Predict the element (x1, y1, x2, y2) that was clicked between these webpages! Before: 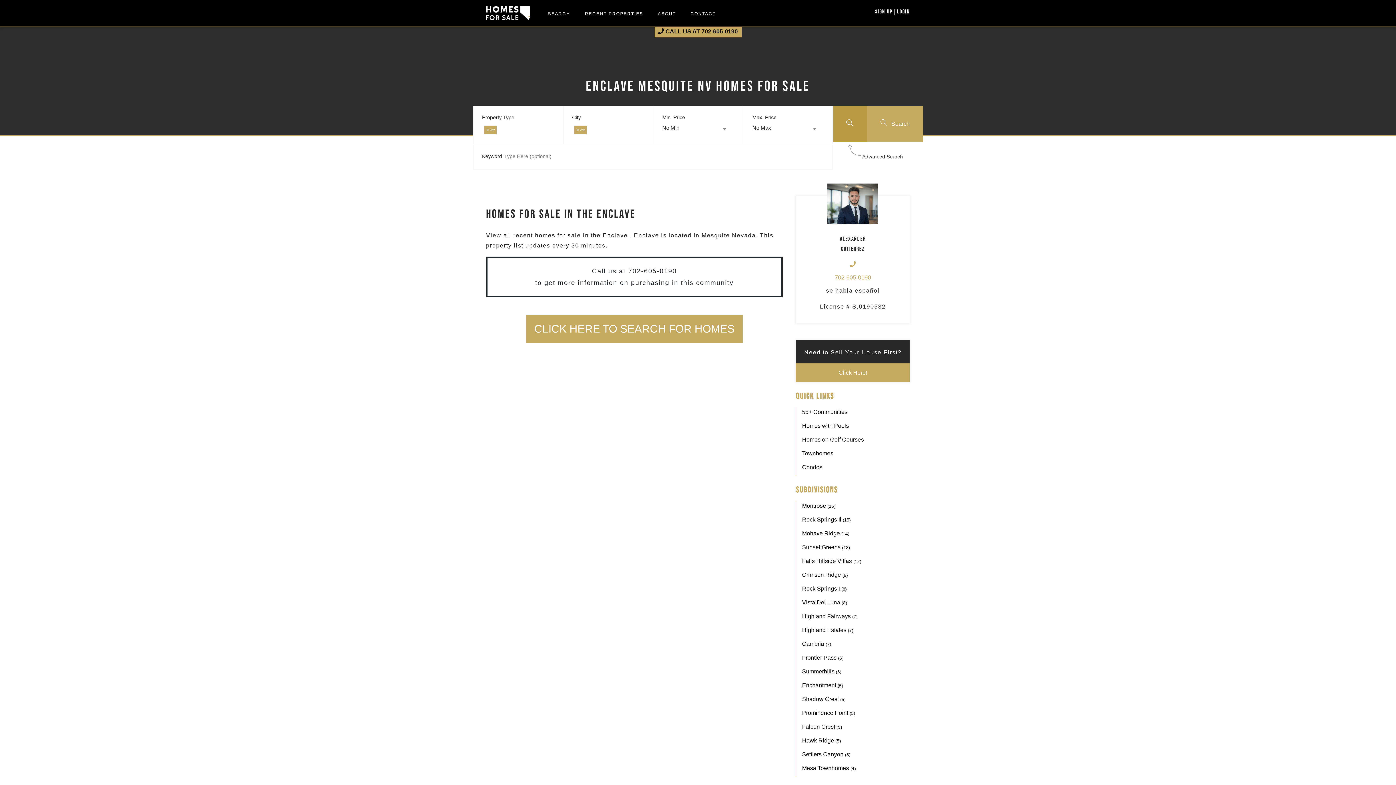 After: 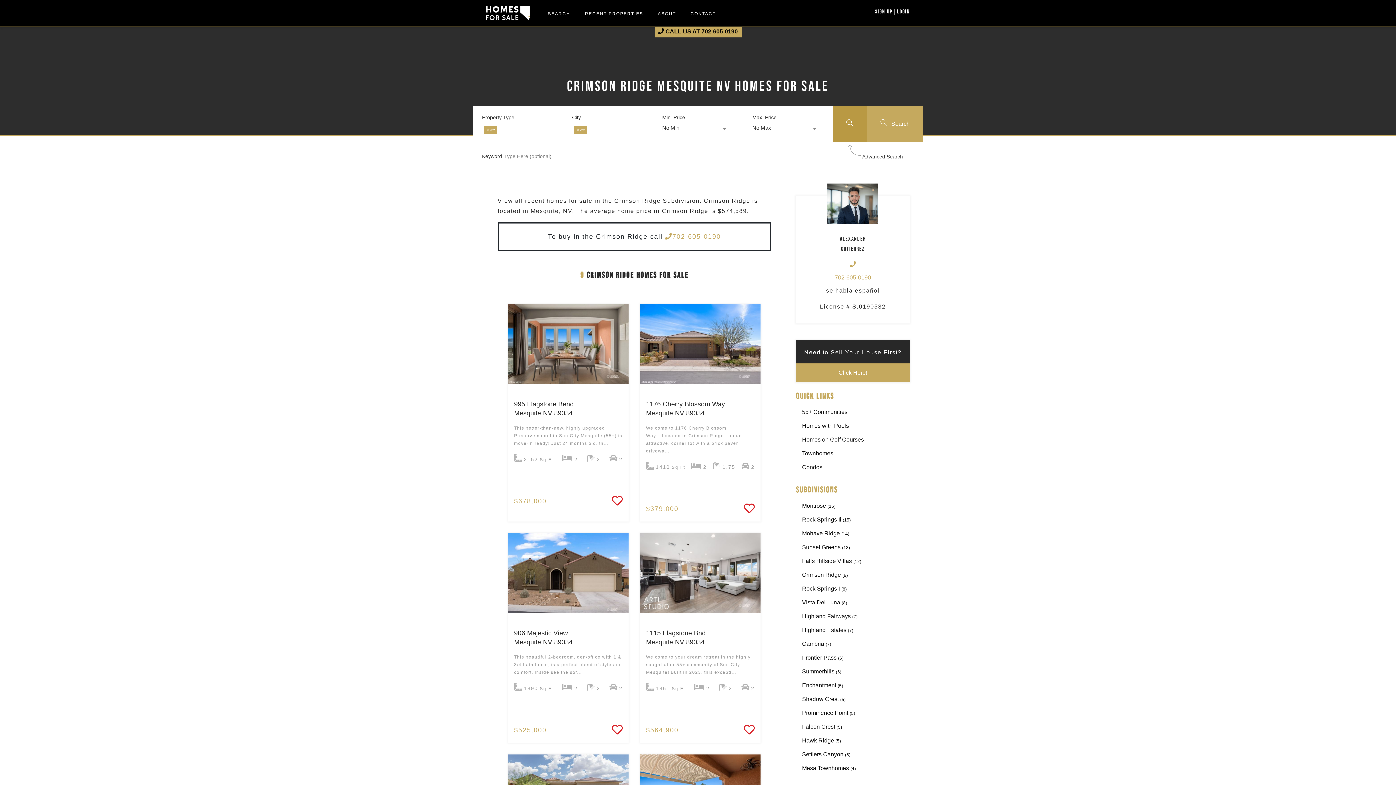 Action: label: Crimson Ridge (9) bbox: (802, 571, 848, 578)